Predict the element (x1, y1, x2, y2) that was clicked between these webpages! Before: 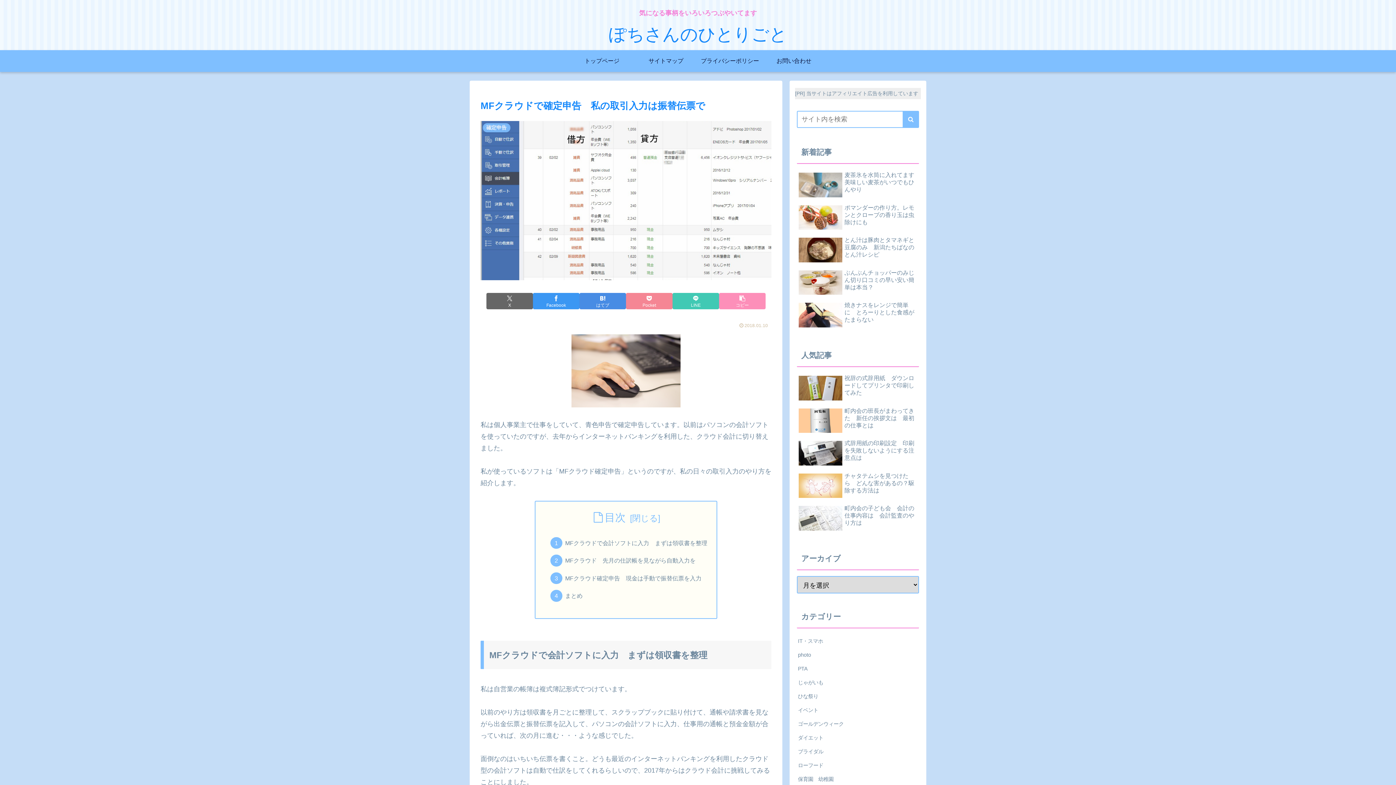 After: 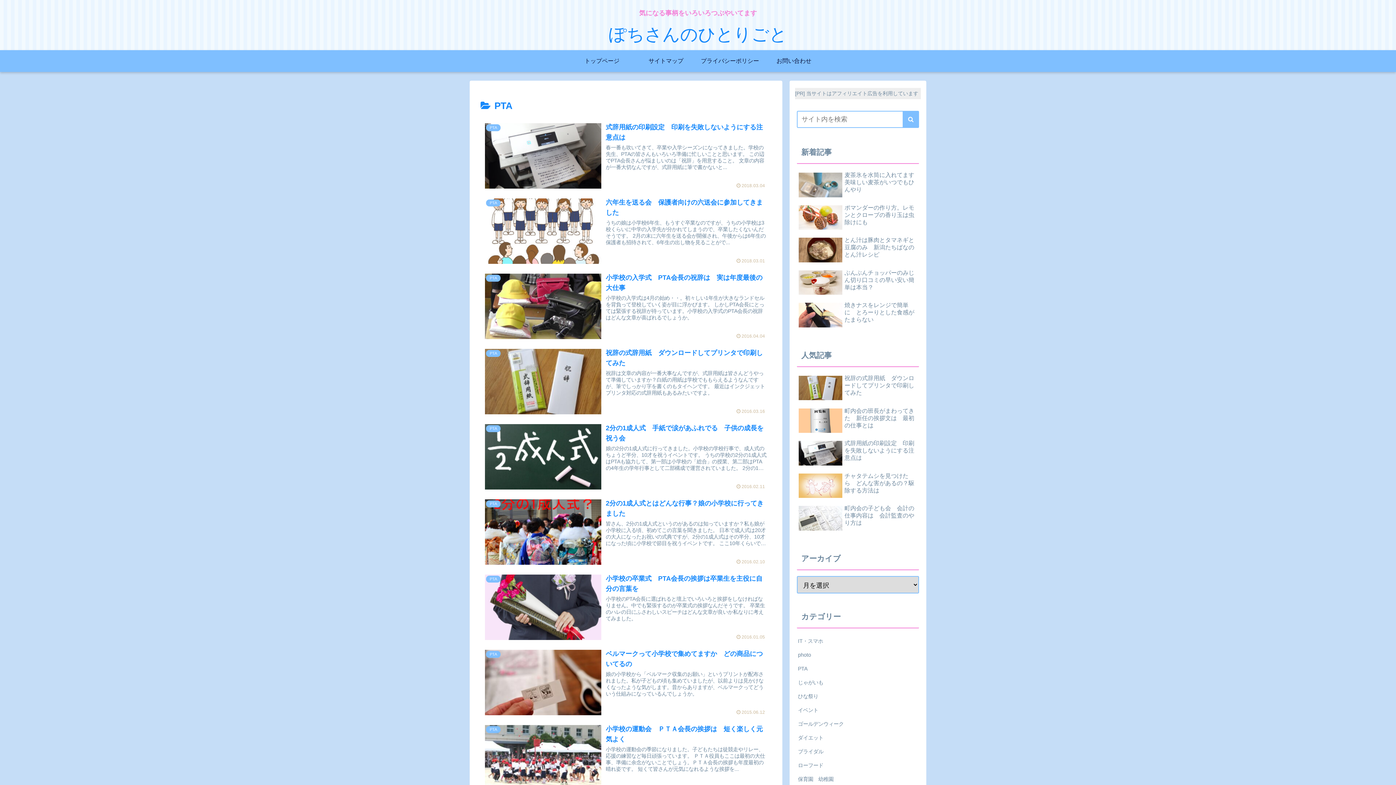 Action: bbox: (797, 662, 919, 675) label: PTA